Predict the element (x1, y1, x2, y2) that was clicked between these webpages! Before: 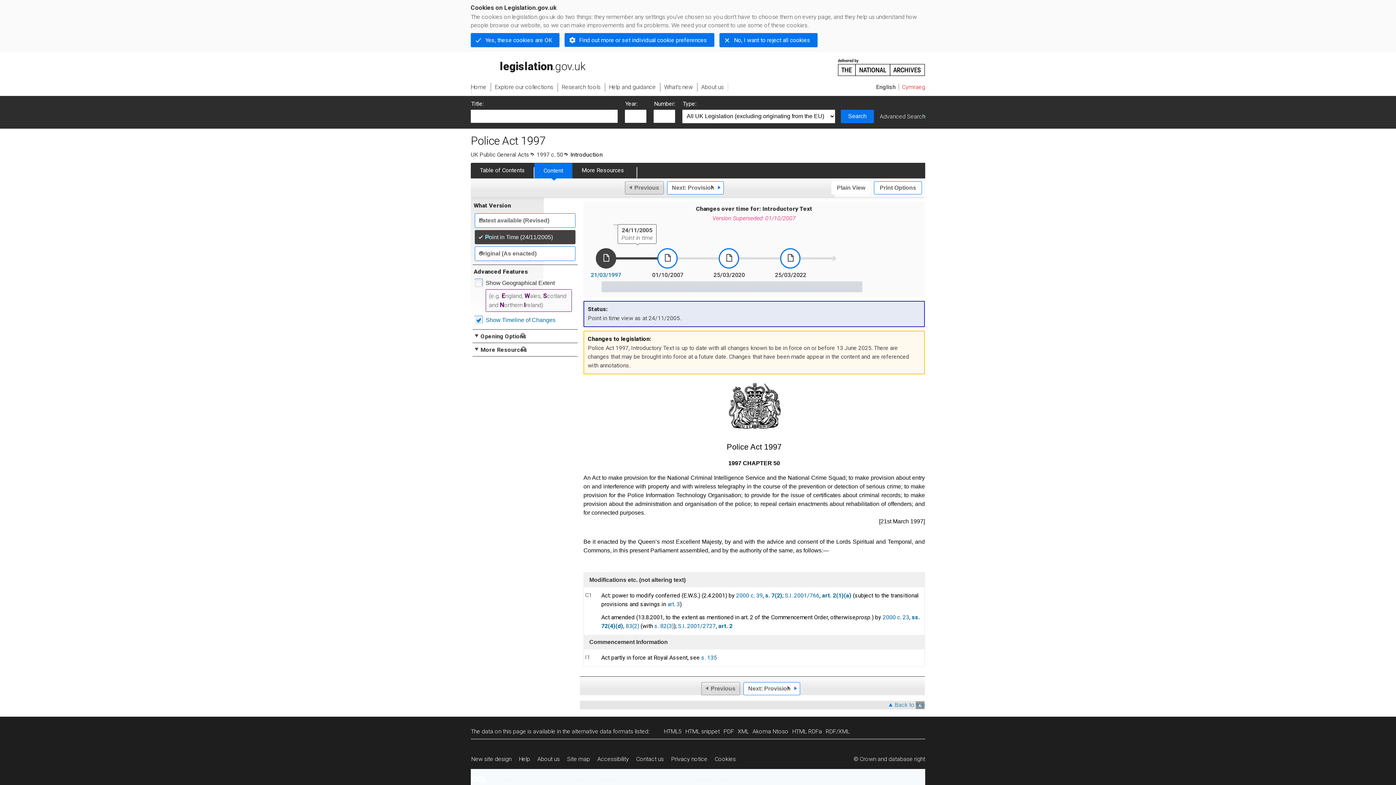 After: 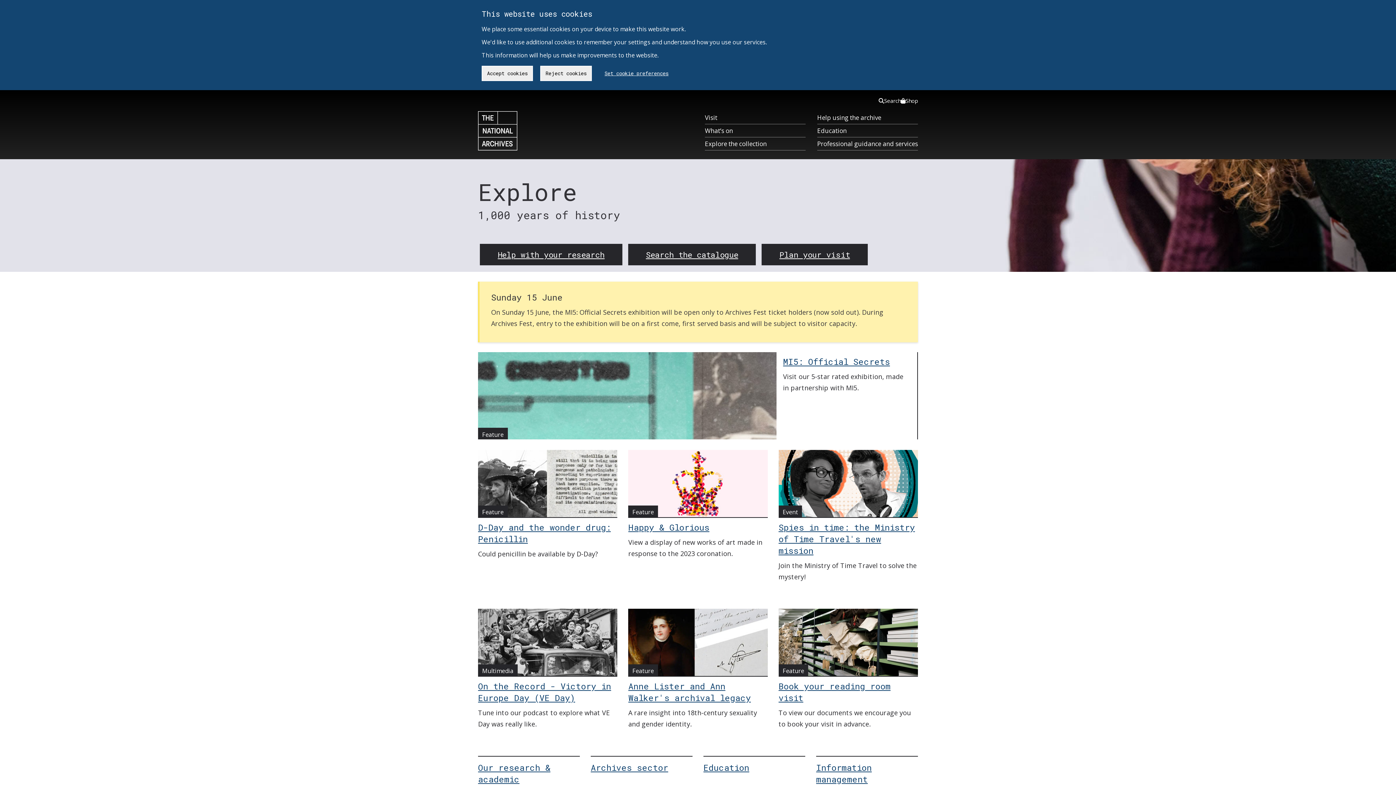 Action: bbox: (838, 52, 925, 76) label: http://www.nationalarchives.gov.uk